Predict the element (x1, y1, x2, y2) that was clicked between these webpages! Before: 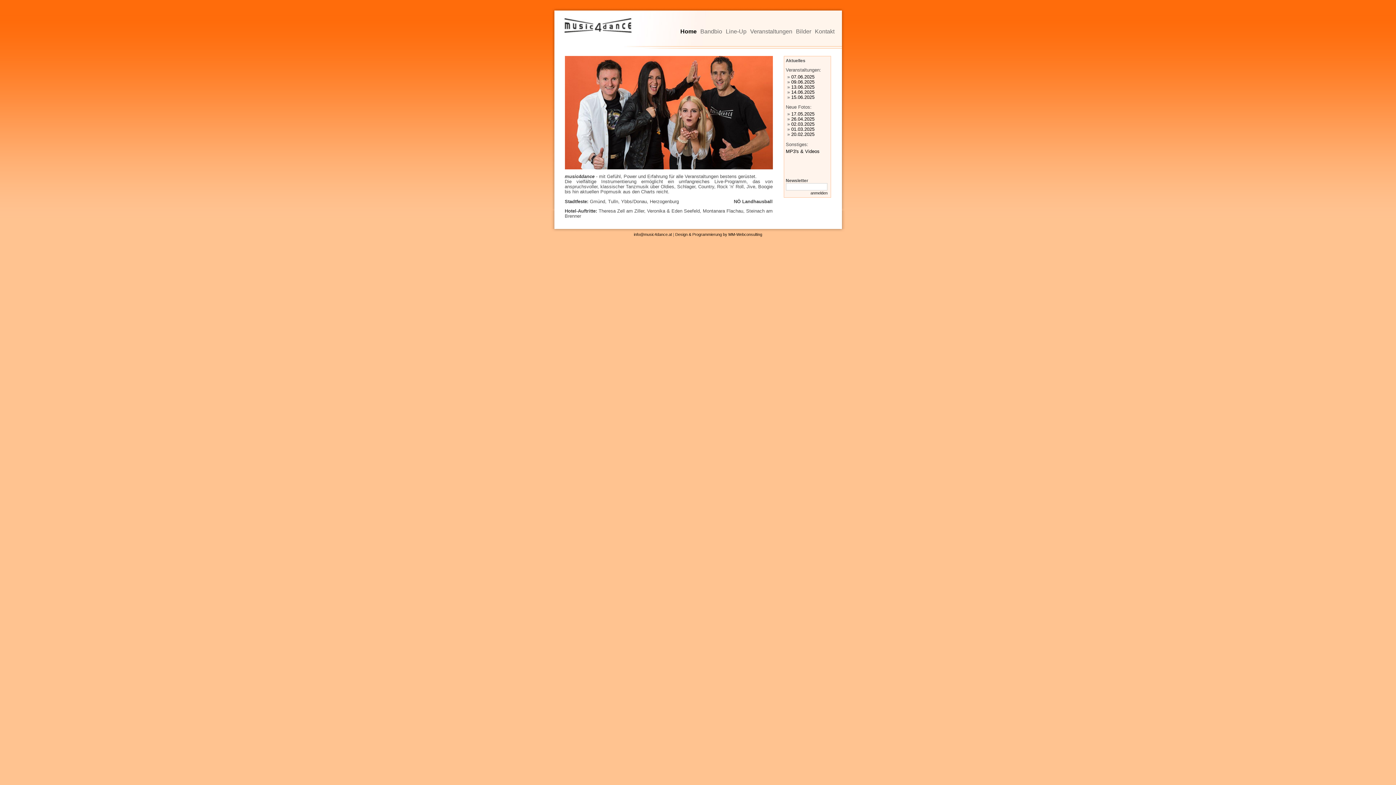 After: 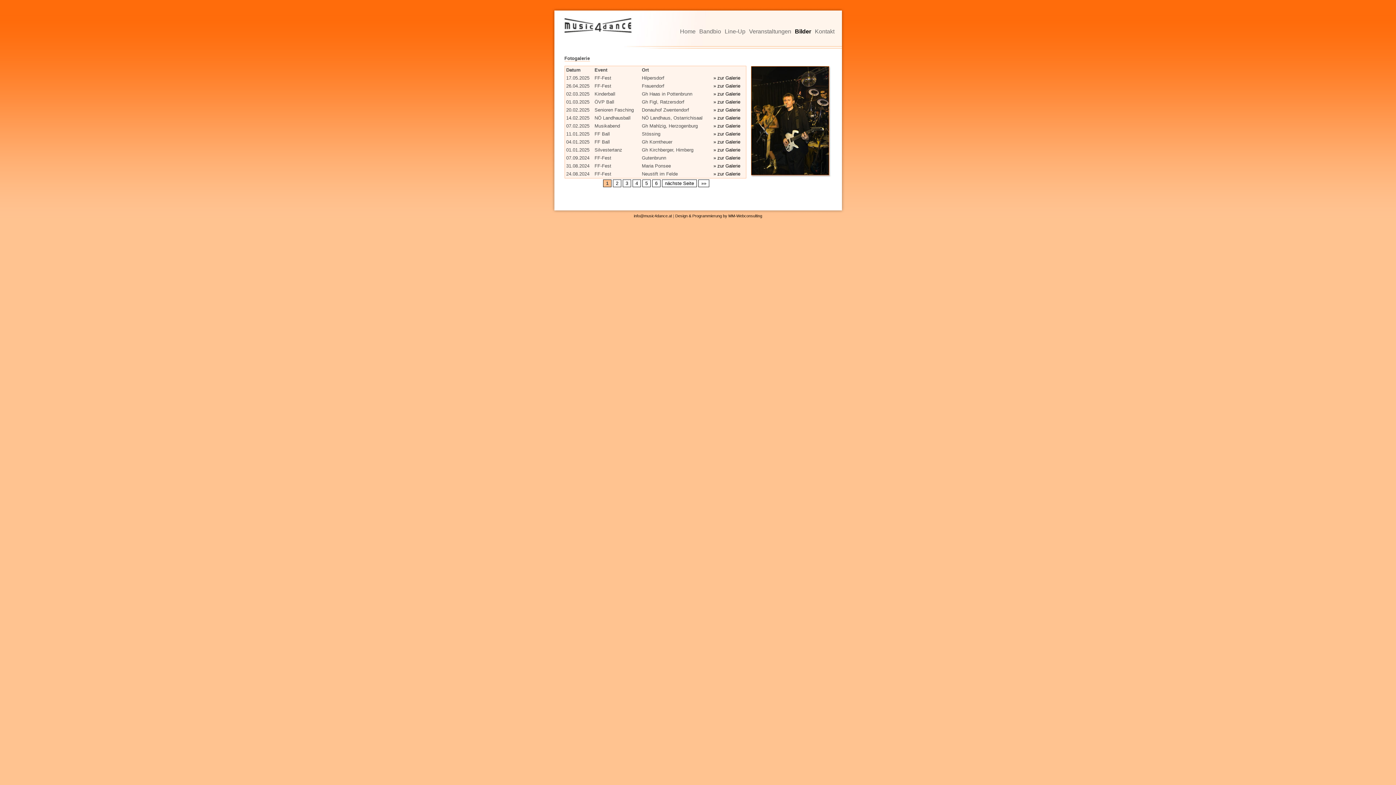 Action: bbox: (794, 28, 811, 34) label: Bilder